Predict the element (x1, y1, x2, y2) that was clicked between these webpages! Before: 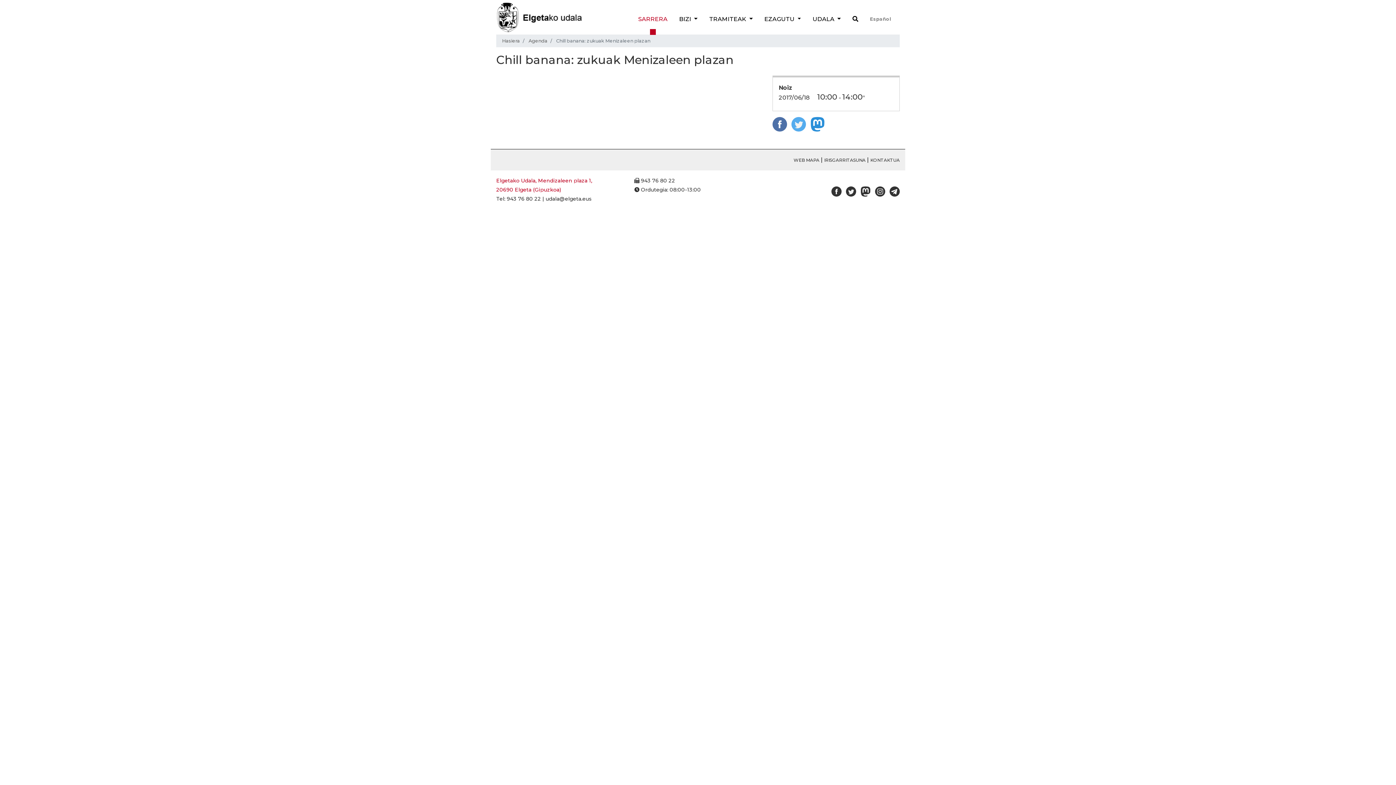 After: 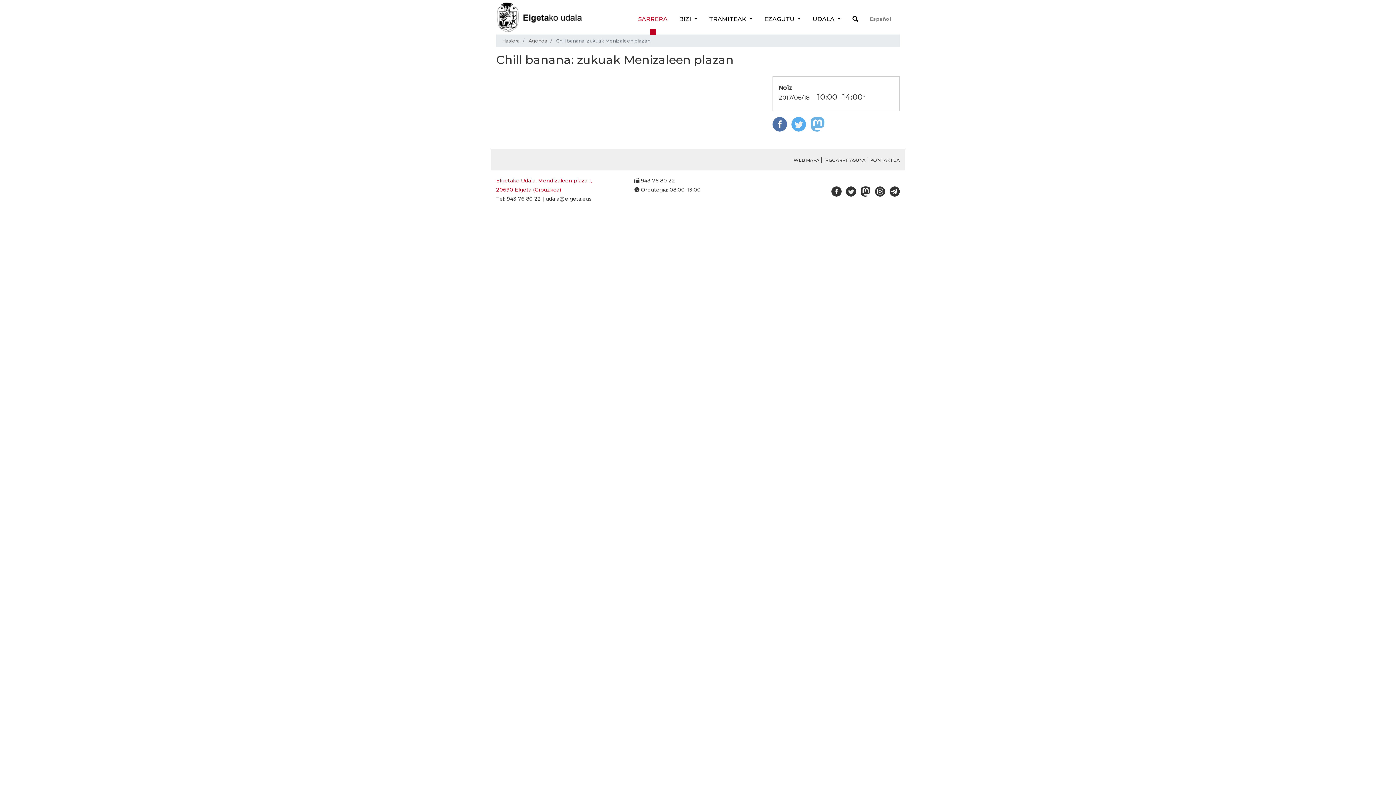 Action: bbox: (810, 120, 825, 127)